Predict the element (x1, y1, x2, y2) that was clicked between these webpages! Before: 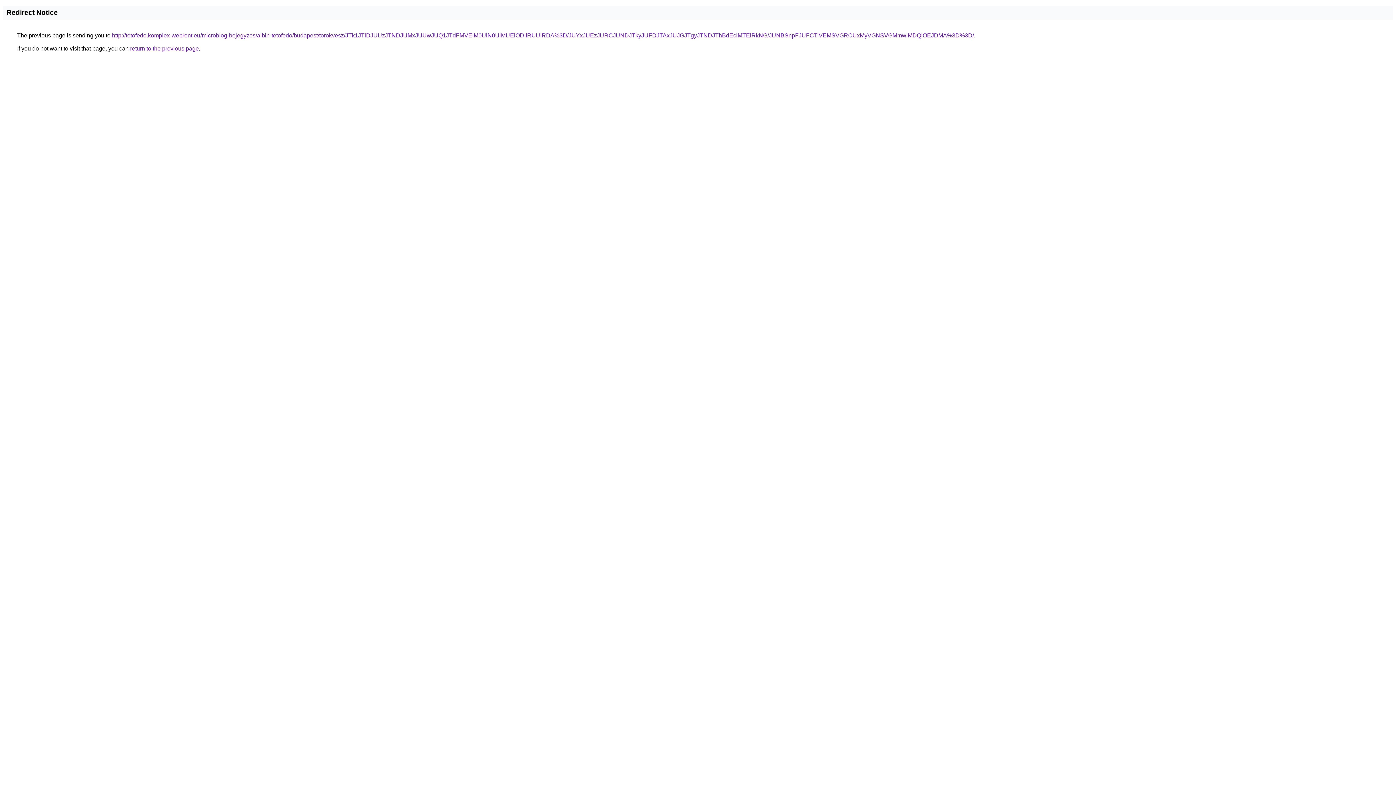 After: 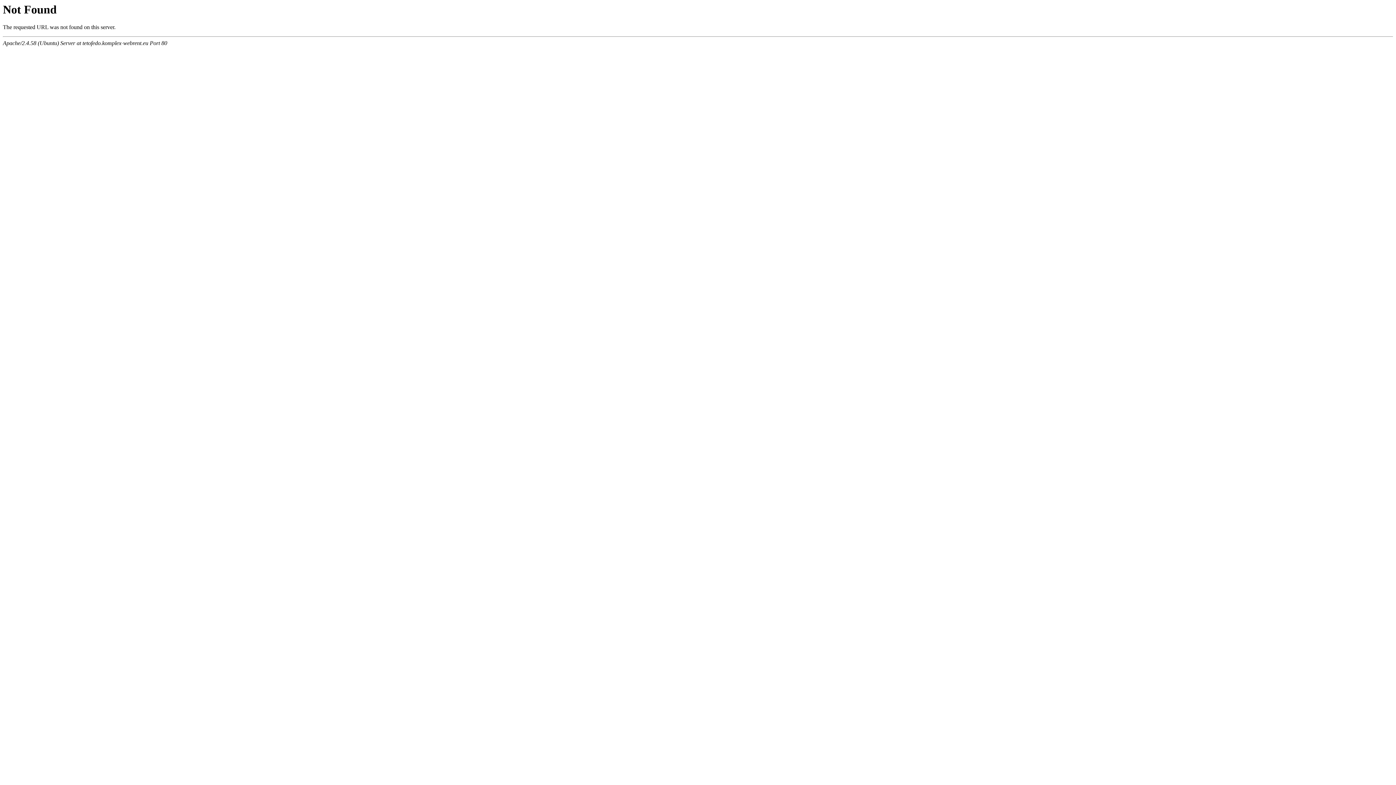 Action: label: http://tetofedo.komplex-webrent.eu/microblog-bejegyzes/albin-tetofedo/budapest/torokvesz/JTk1JTlDJUUzJTNDJUMxJUUwJUQ1JTdFMVElM0UlN0UlMUElODIlRUUlRDA%3D/JUYxJUEzJURCJUNDJTkyJUFDJTAxJUJGJTgyJTNDJThBdEclMTElRkNG/JUNBSnpFJUFCTiVEMSVGRCUxMyVGNSVGMmwlMDQlOEJDMA%3D%3D/ bbox: (112, 32, 974, 38)